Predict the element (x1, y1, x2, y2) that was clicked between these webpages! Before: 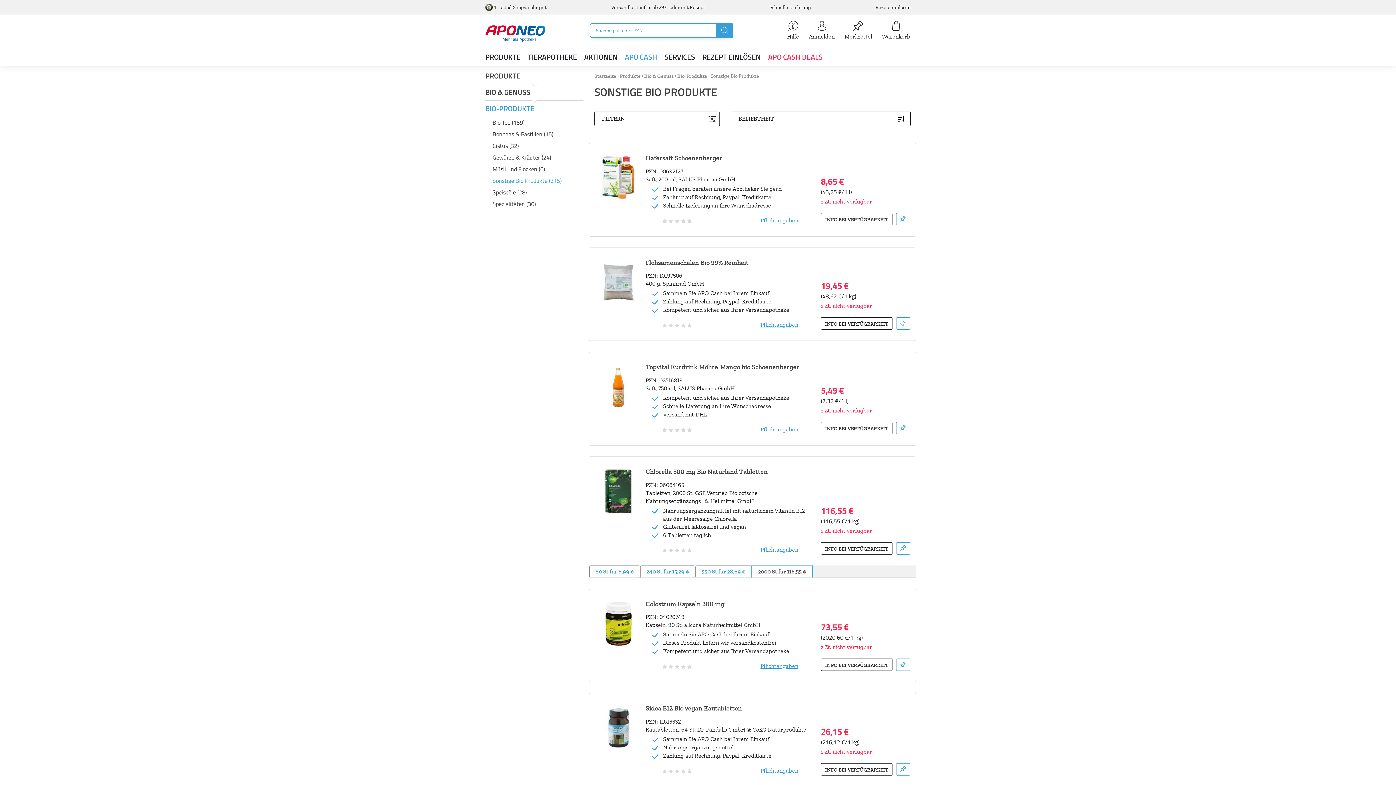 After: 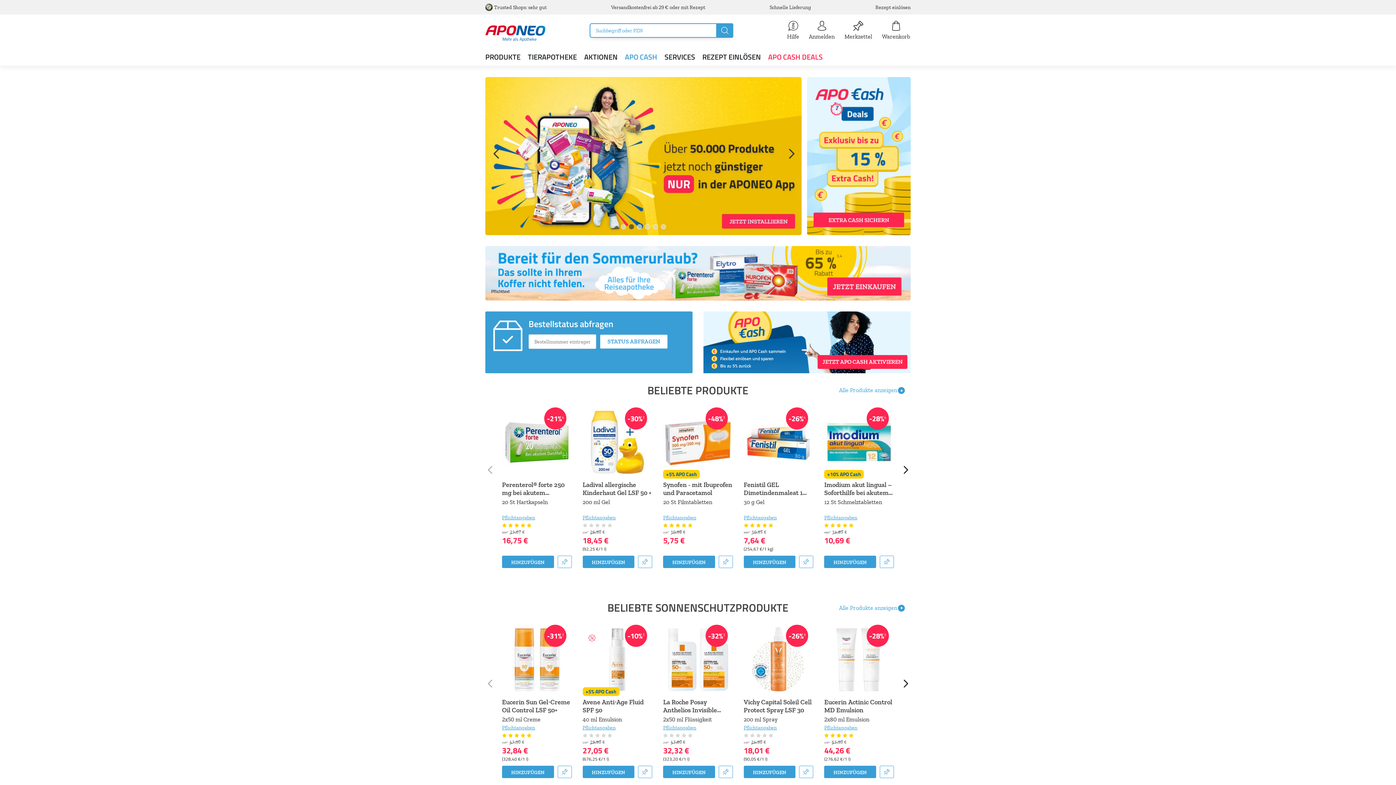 Action: bbox: (485, 25, 545, 43)